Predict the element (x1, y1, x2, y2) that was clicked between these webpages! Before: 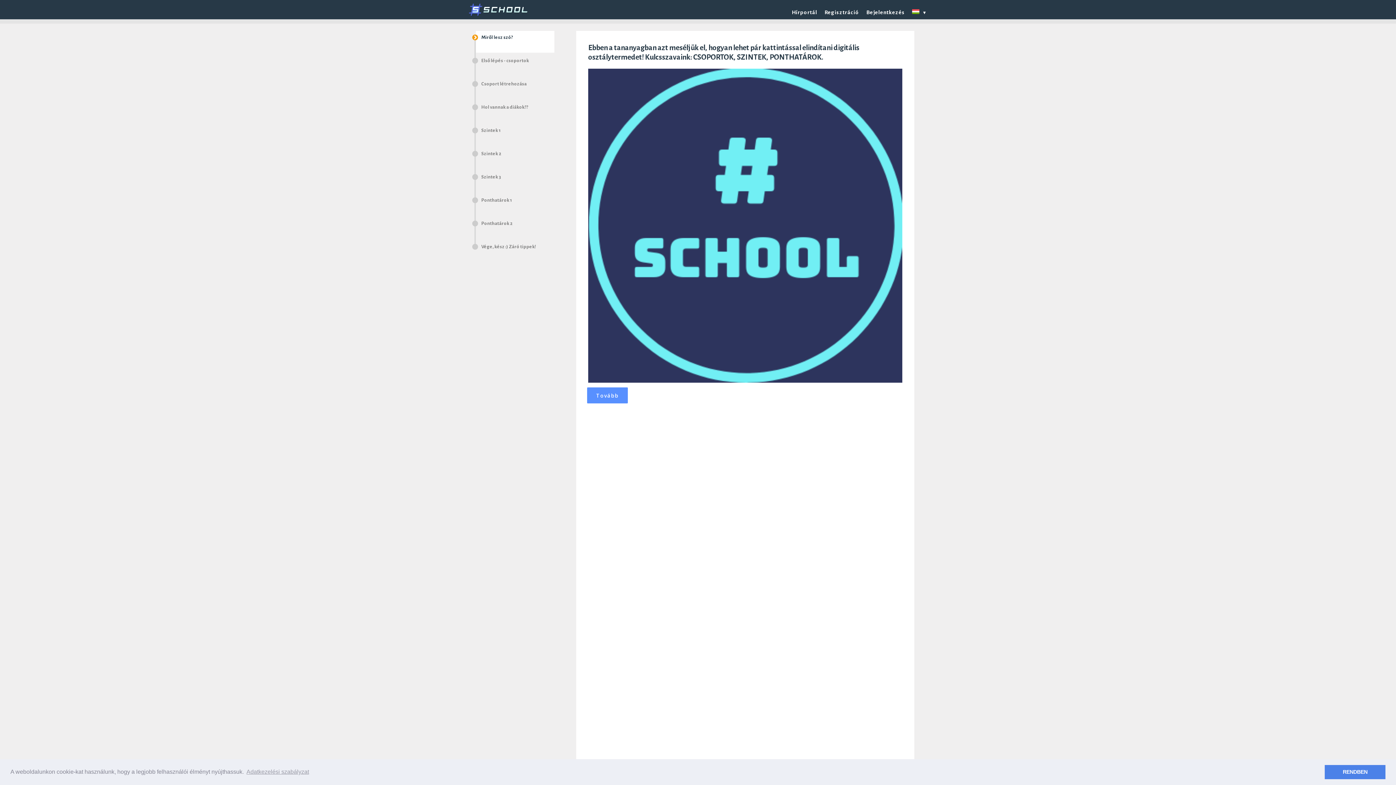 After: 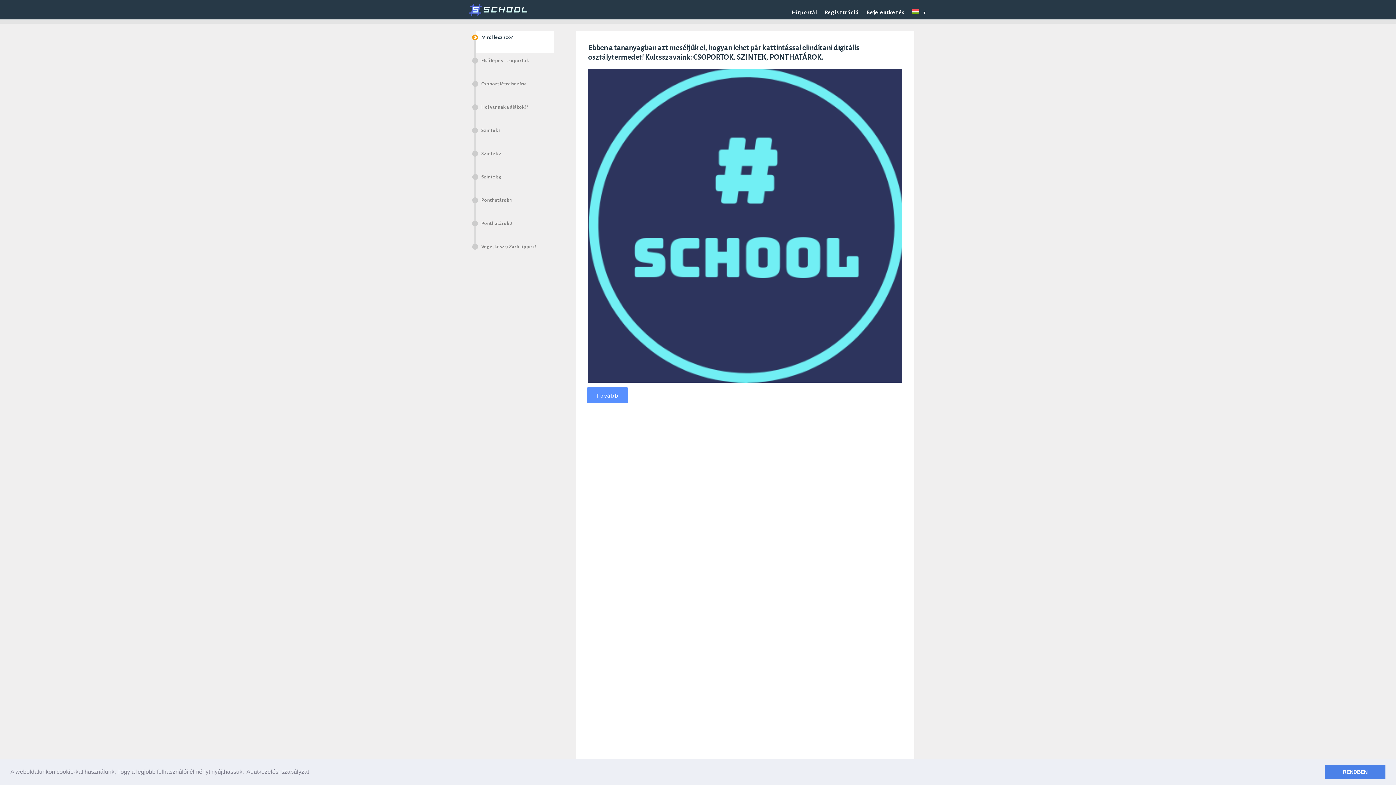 Action: label: learn more about cookies bbox: (245, 766, 310, 777)